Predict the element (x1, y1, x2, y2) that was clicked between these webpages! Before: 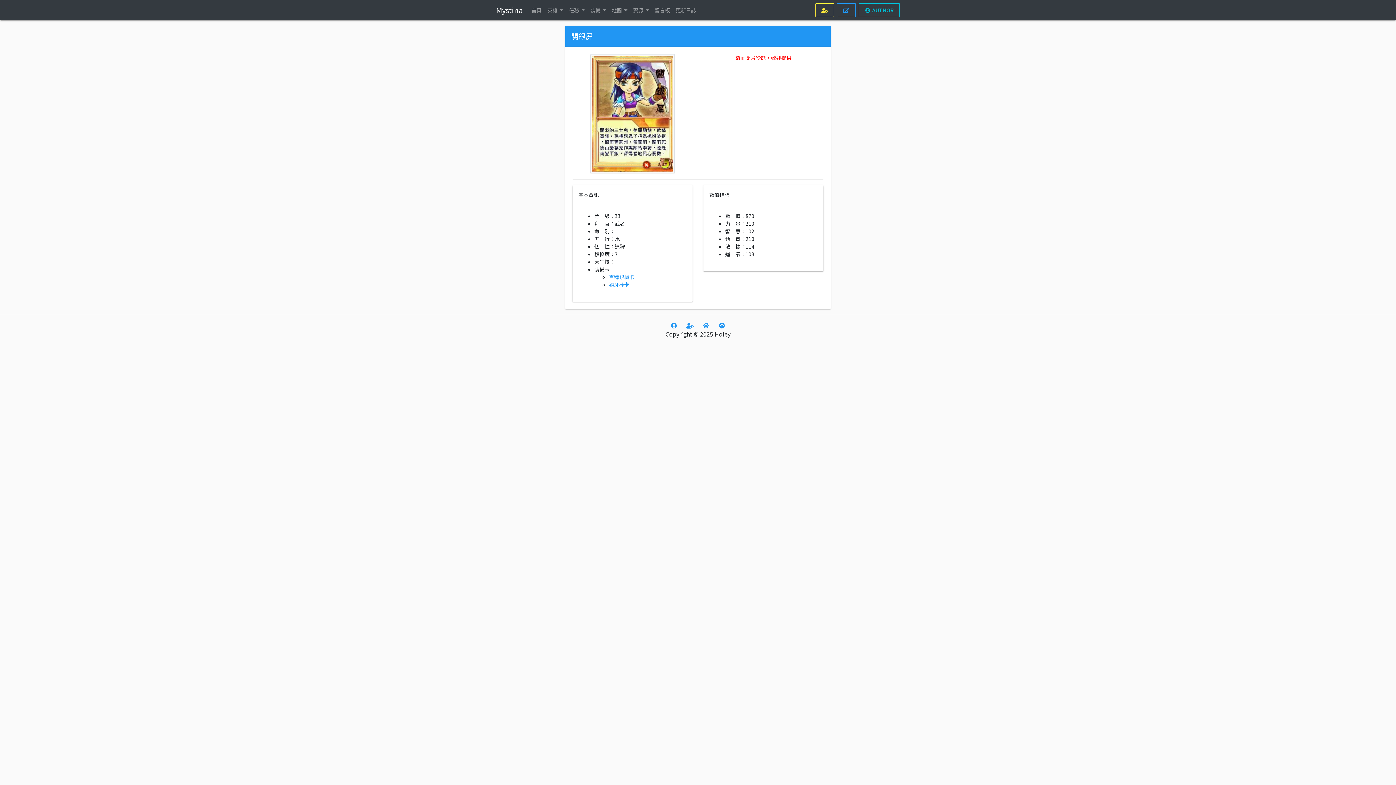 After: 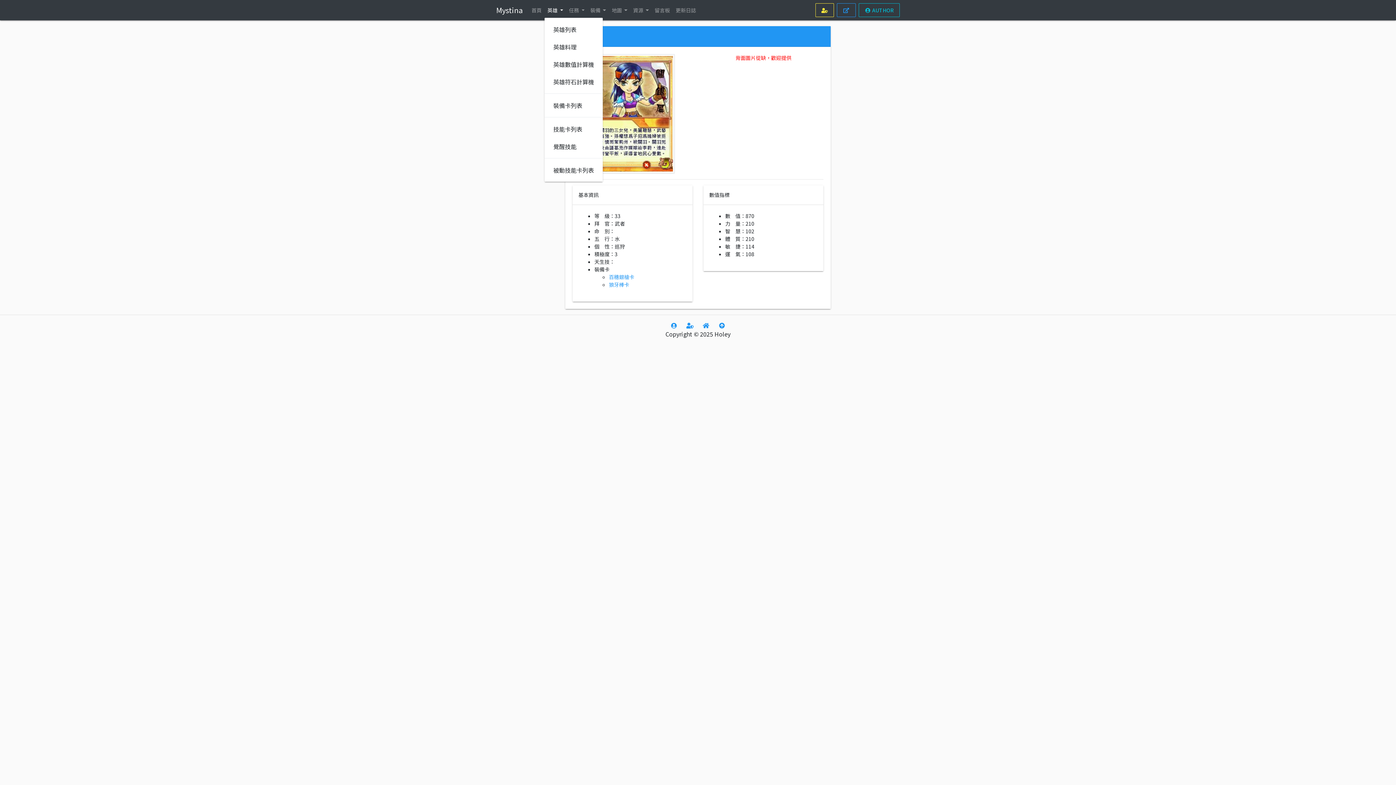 Action: bbox: (544, 3, 566, 17) label: 英雄 